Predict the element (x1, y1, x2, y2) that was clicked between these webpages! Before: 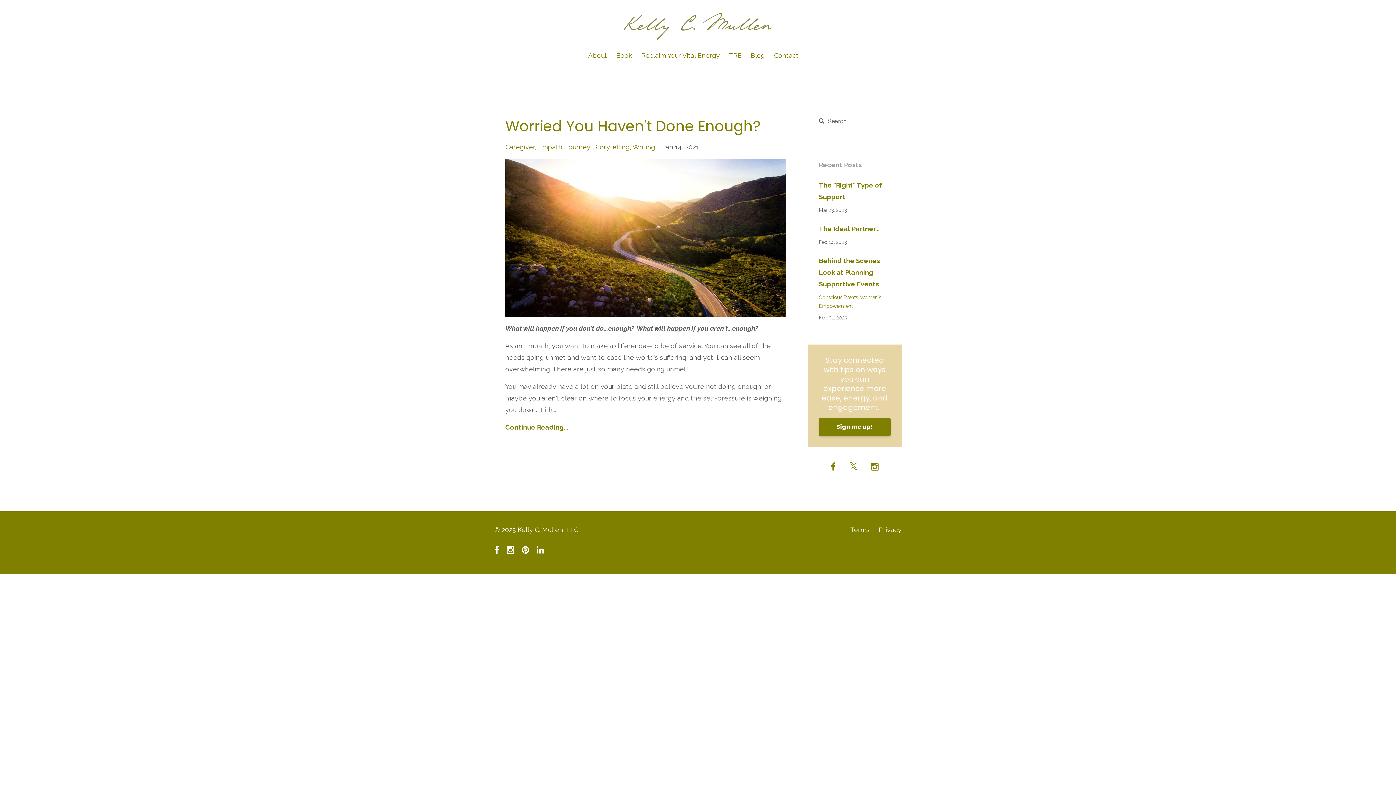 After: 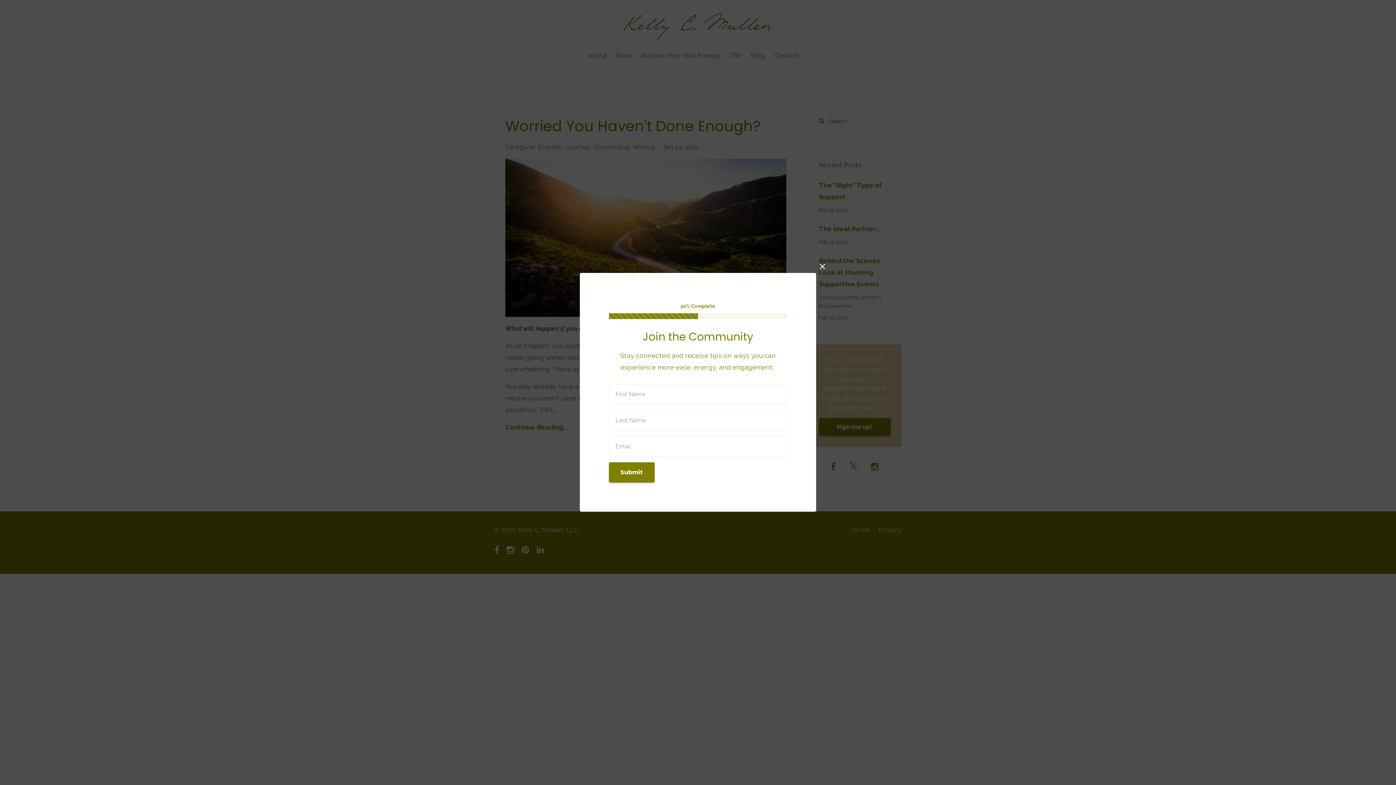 Action: label: Sign me up! bbox: (819, 418, 890, 436)